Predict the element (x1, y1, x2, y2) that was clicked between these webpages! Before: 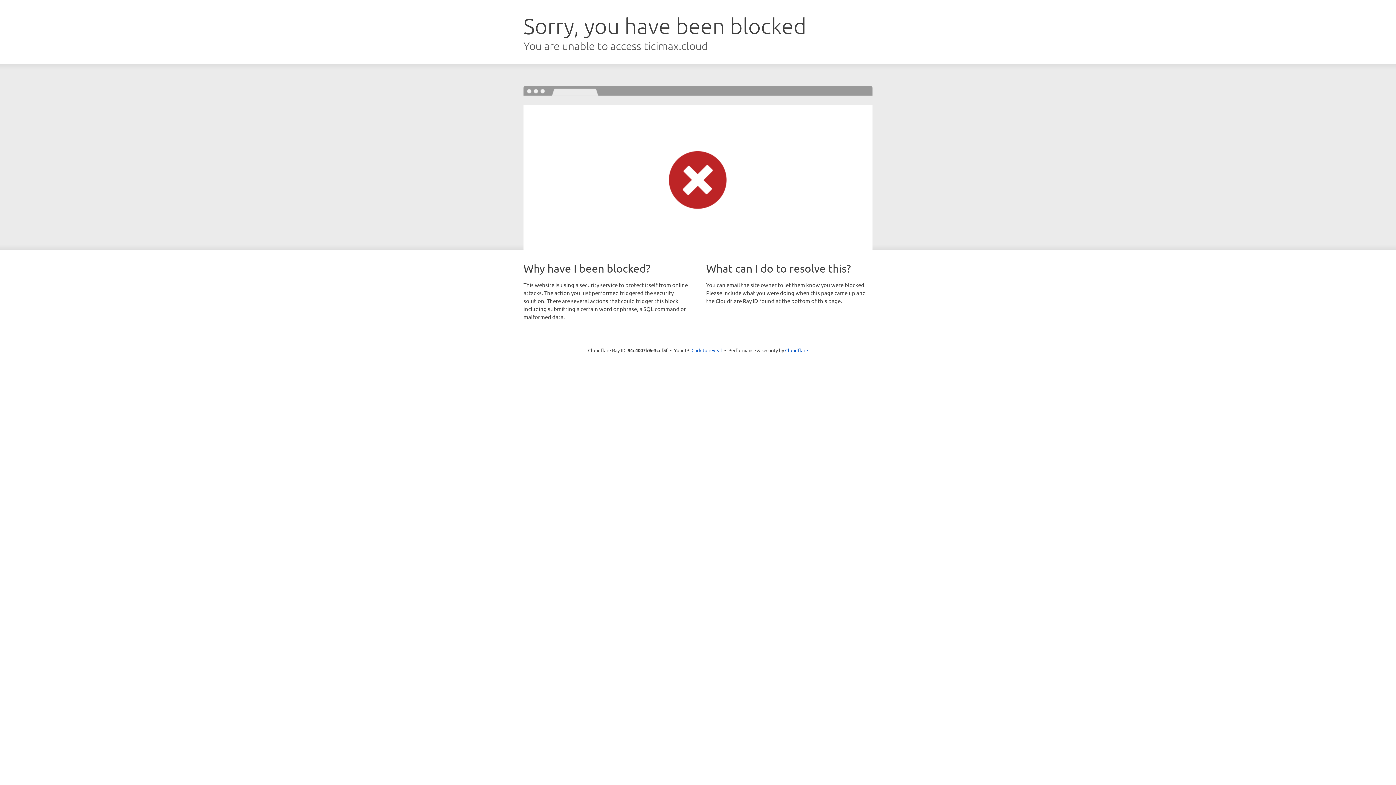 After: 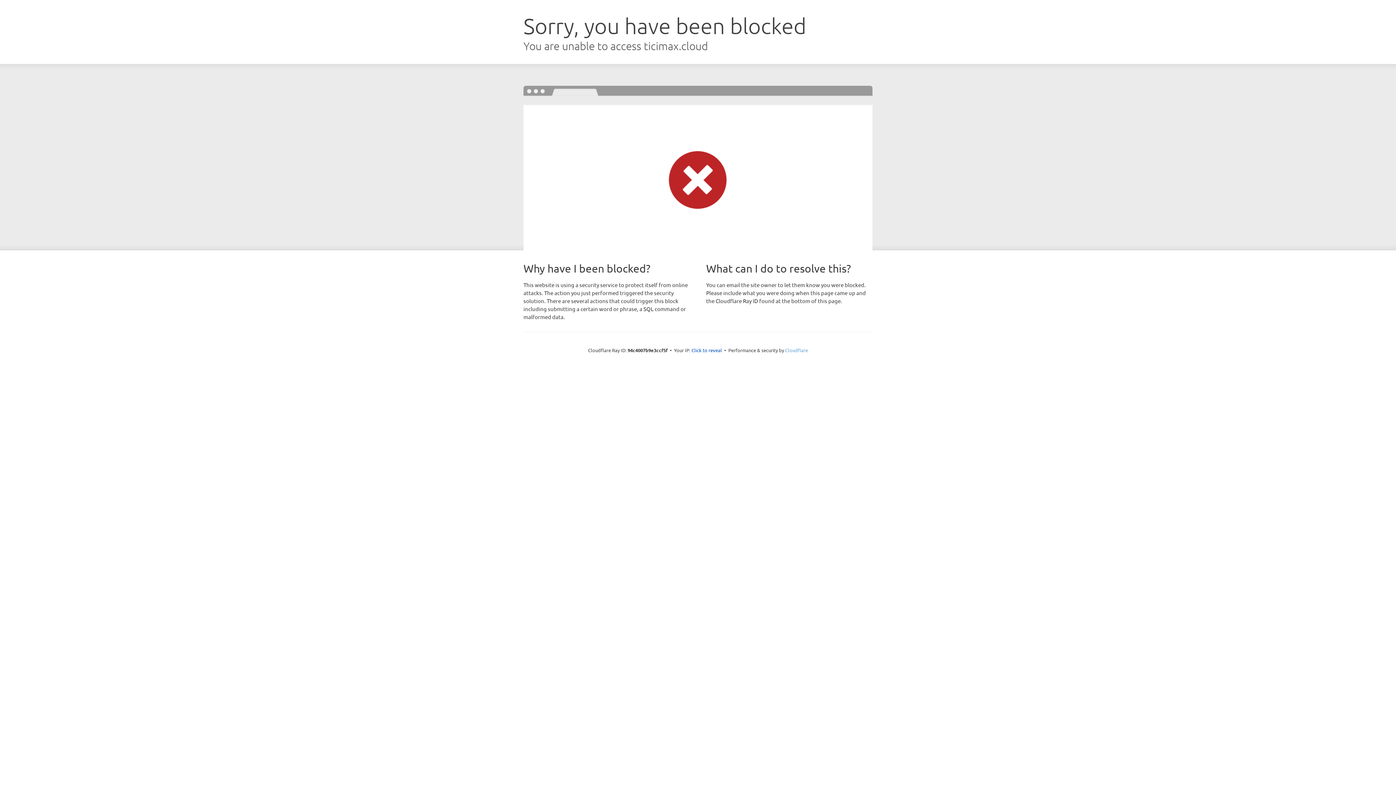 Action: bbox: (785, 347, 808, 353) label: Cloudflare